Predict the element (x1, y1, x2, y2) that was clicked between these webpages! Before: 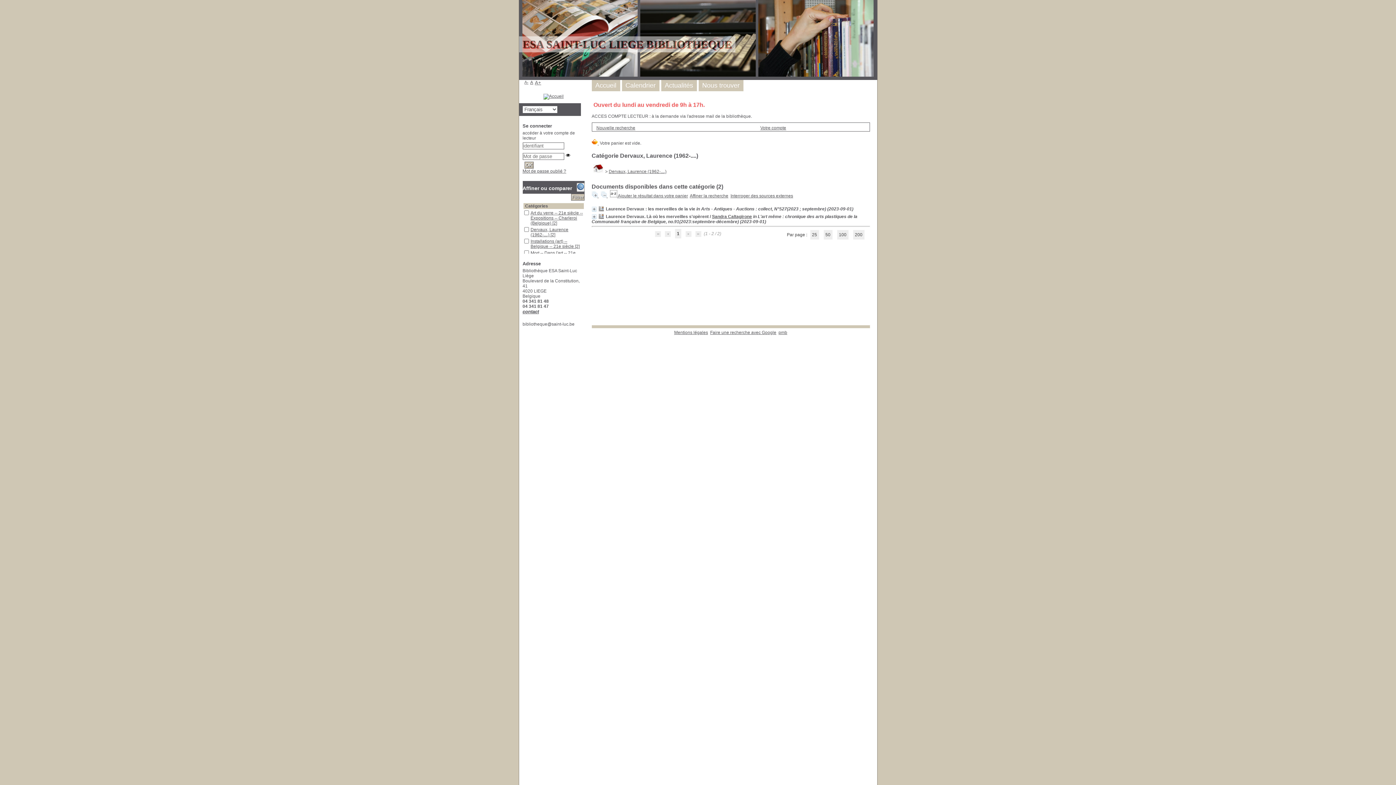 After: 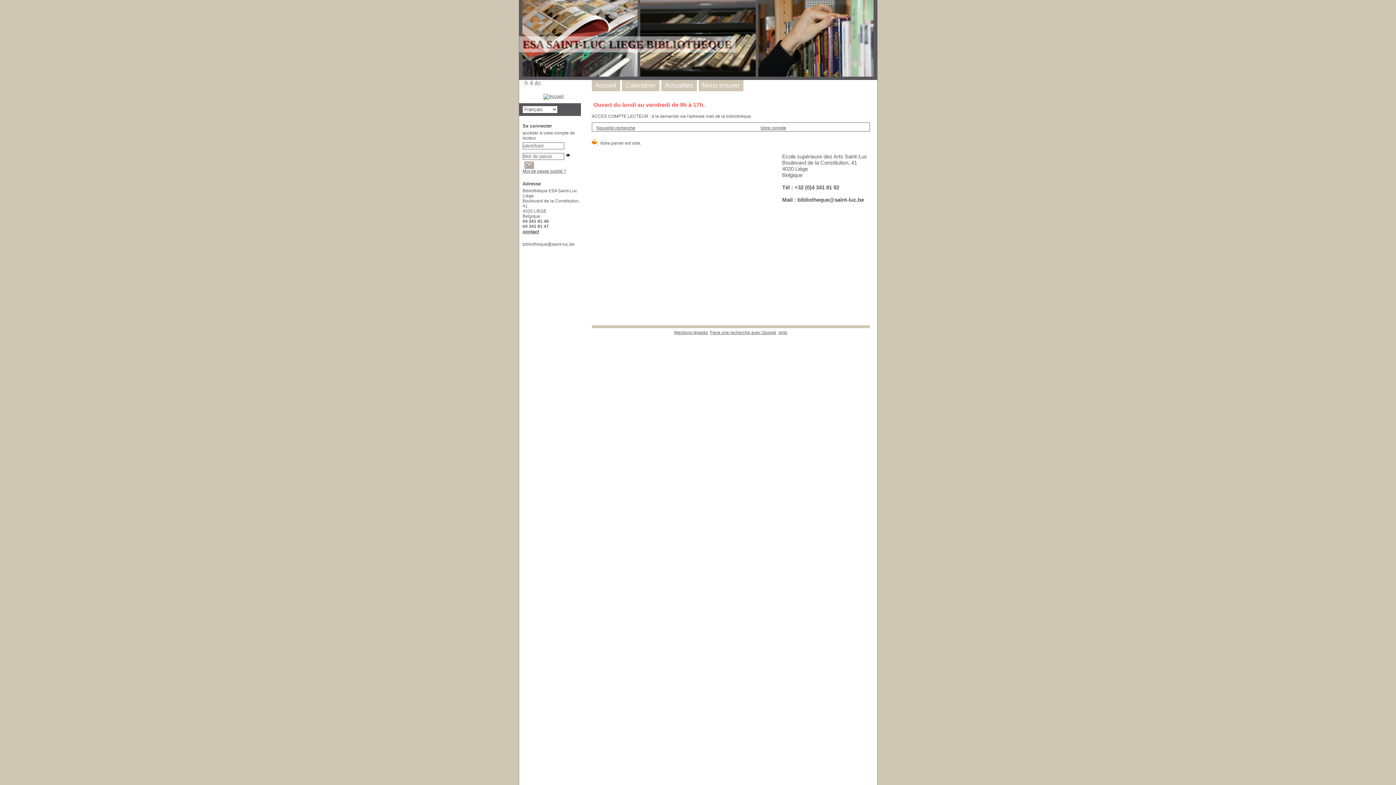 Action: label: Nous trouver bbox: (702, 81, 739, 89)